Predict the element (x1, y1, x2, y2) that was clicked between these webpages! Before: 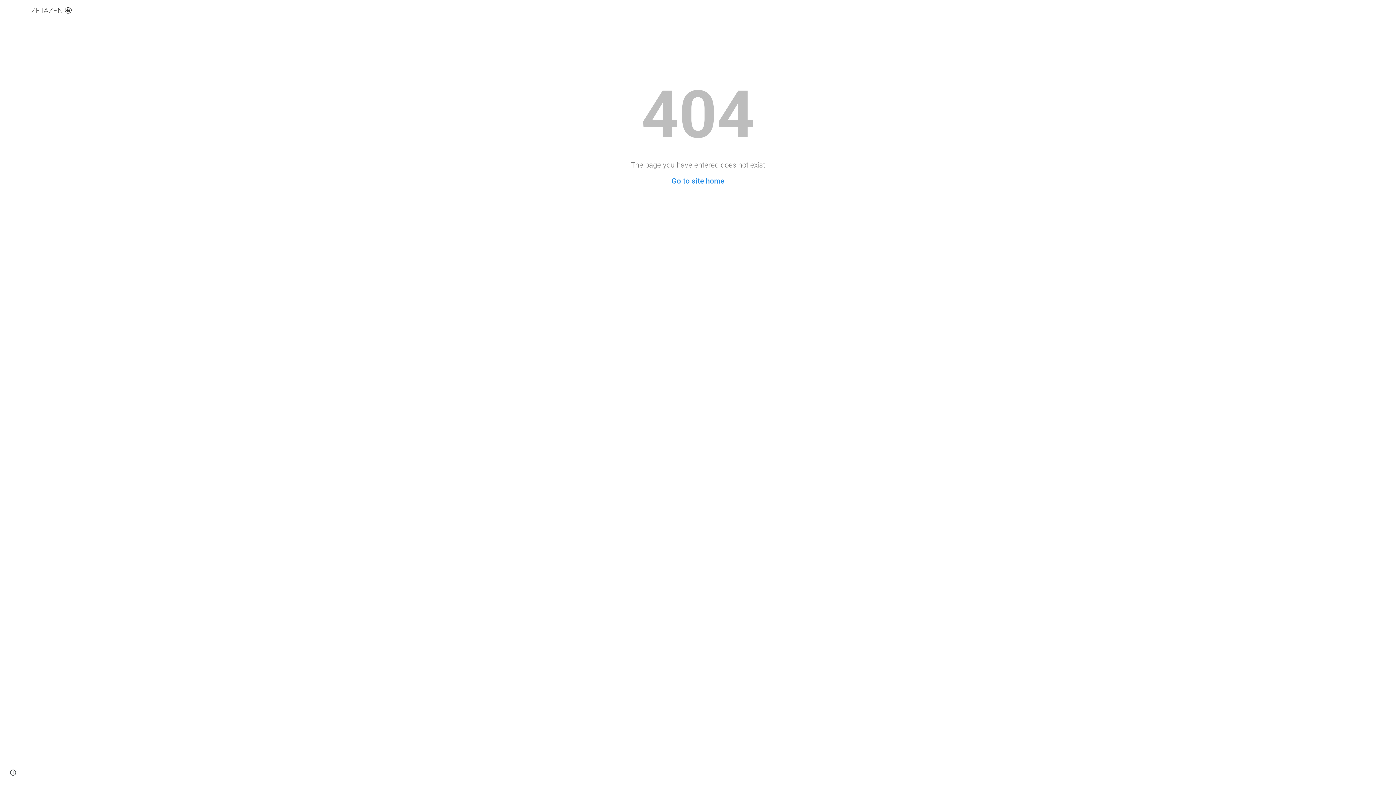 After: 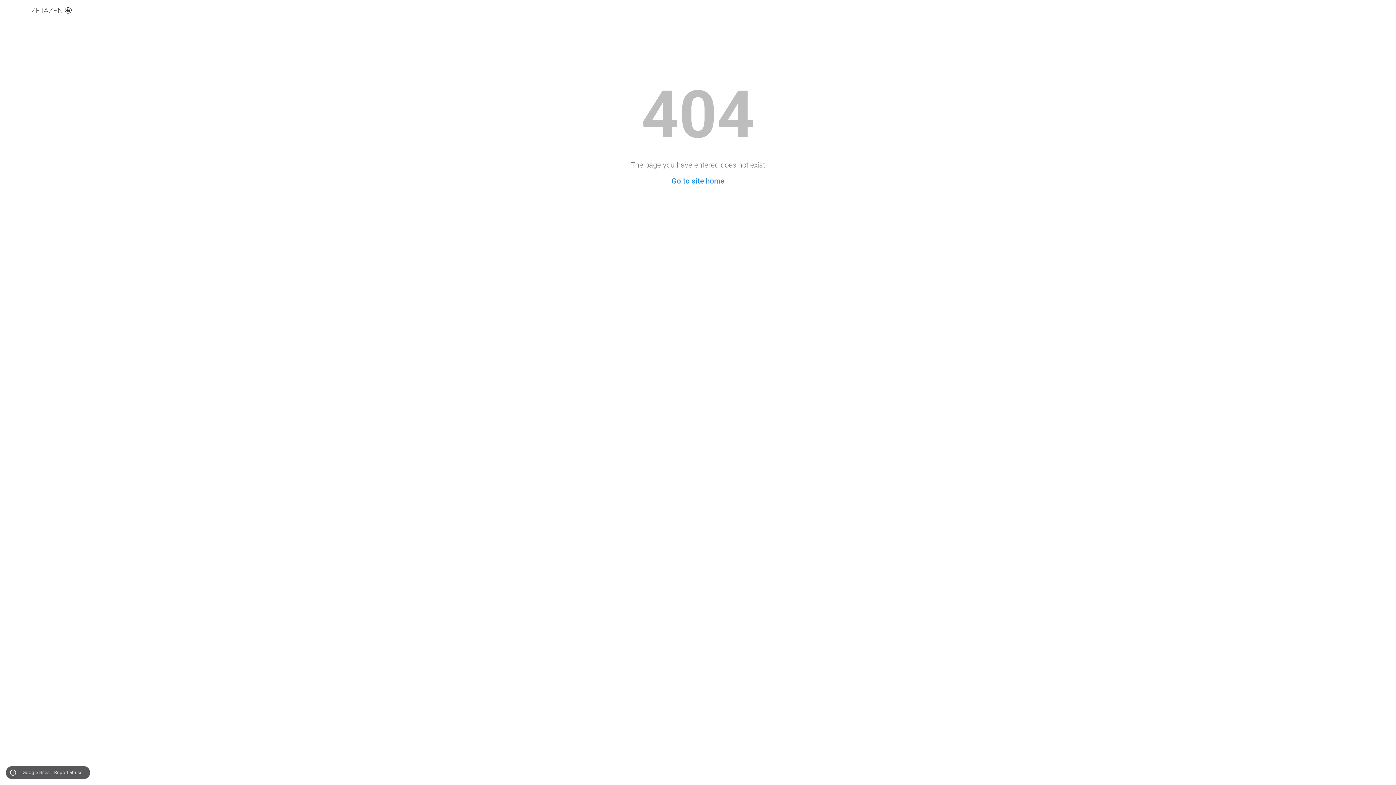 Action: label: Site actions bbox: (8, 768, 18, 778)